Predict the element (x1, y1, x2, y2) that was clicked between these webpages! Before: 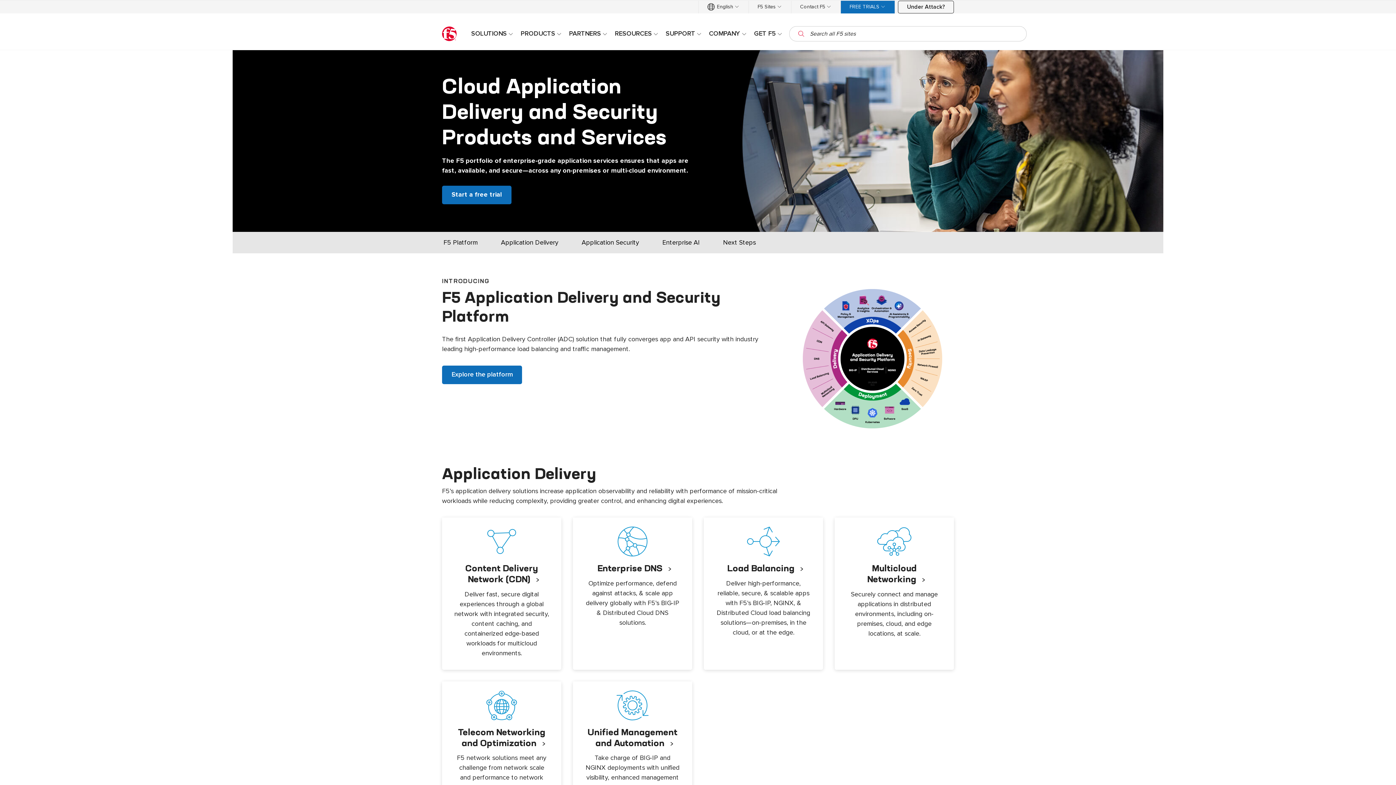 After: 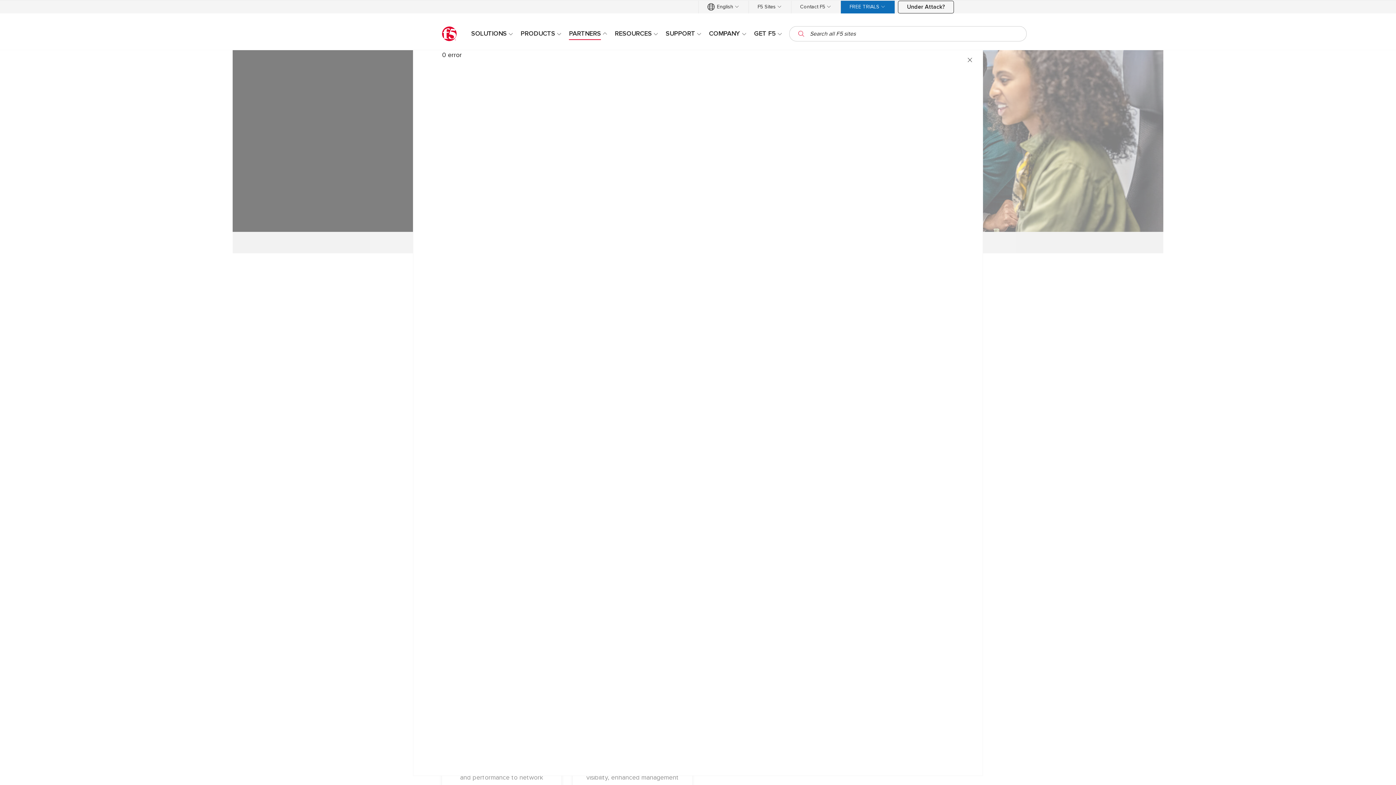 Action: label: PARTNERS bbox: (565, 27, 611, 39)